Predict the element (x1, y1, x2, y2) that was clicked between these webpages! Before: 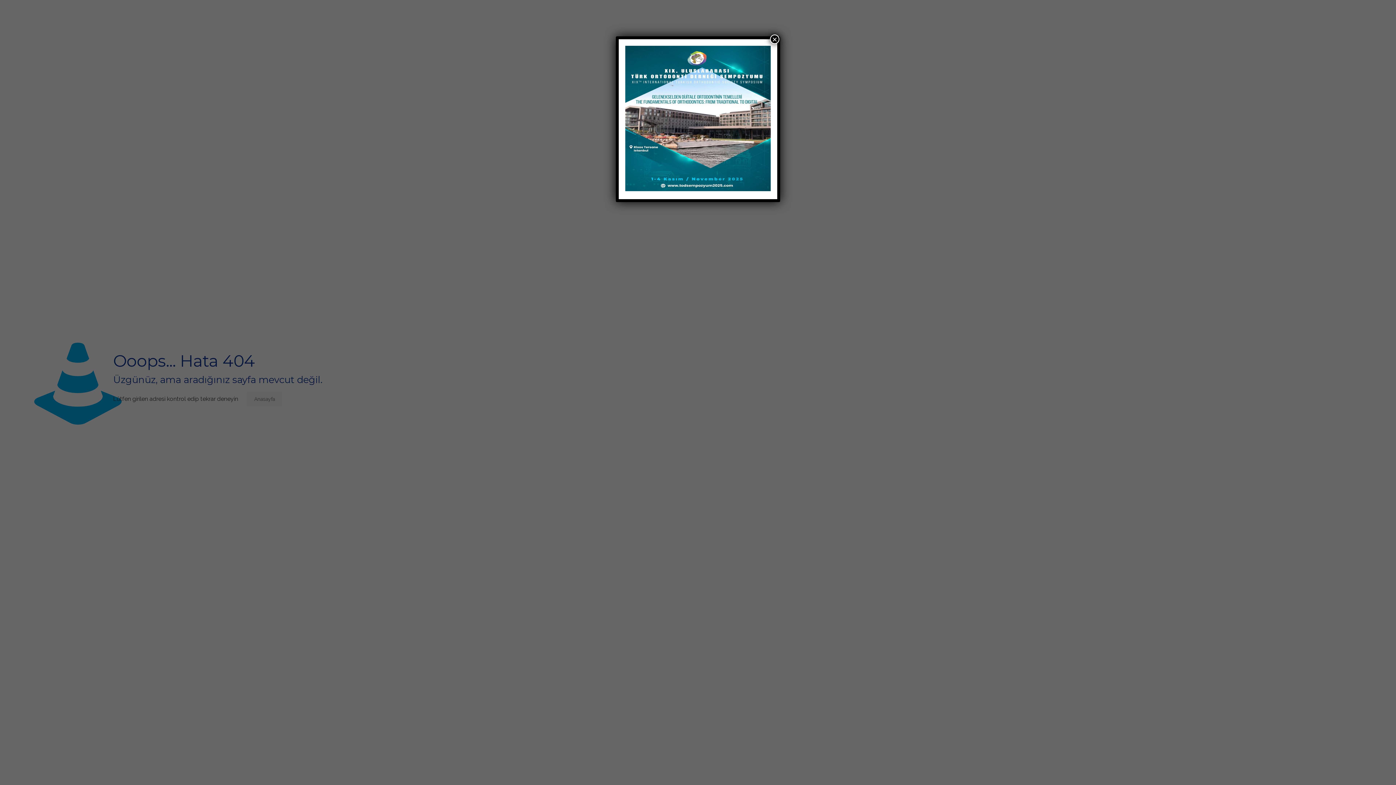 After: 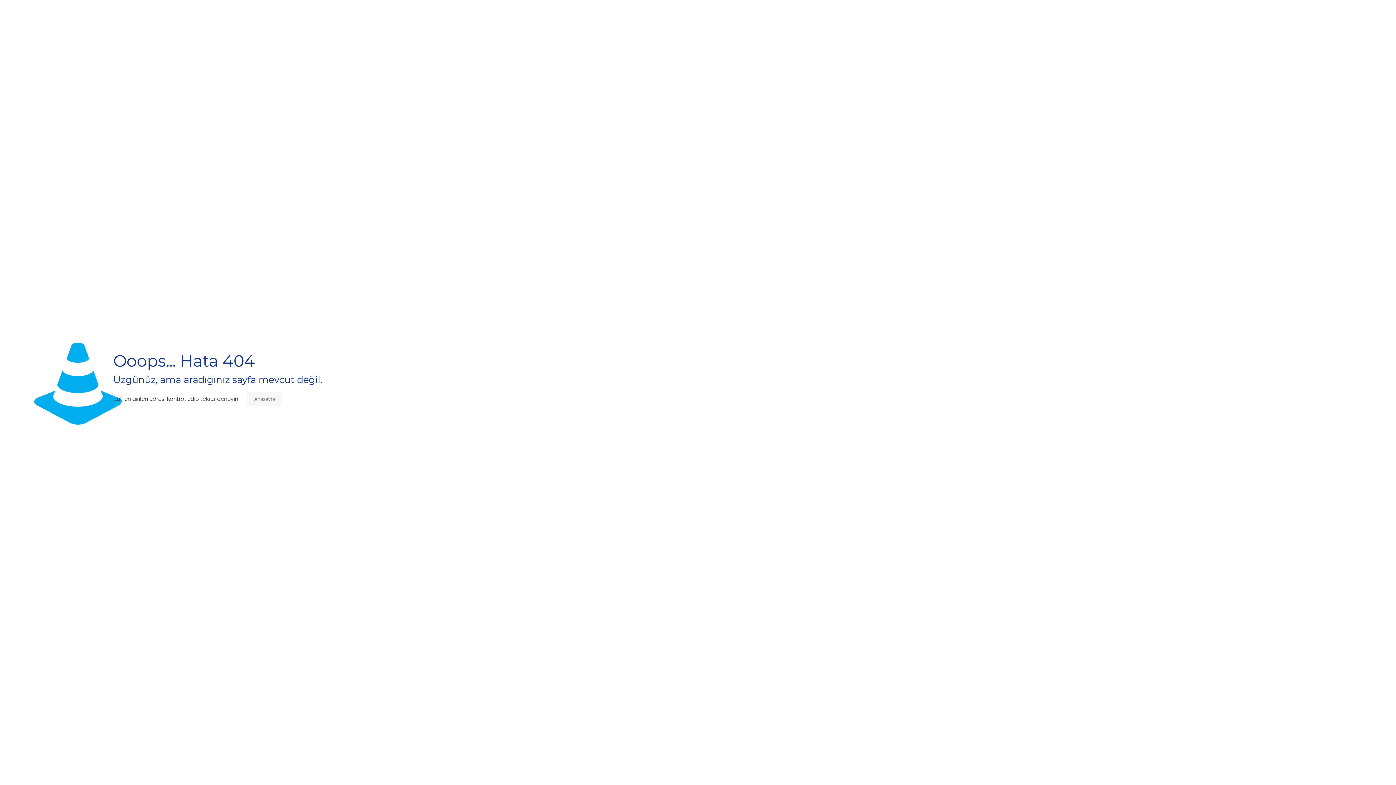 Action: bbox: (770, 34, 779, 44) label: Close